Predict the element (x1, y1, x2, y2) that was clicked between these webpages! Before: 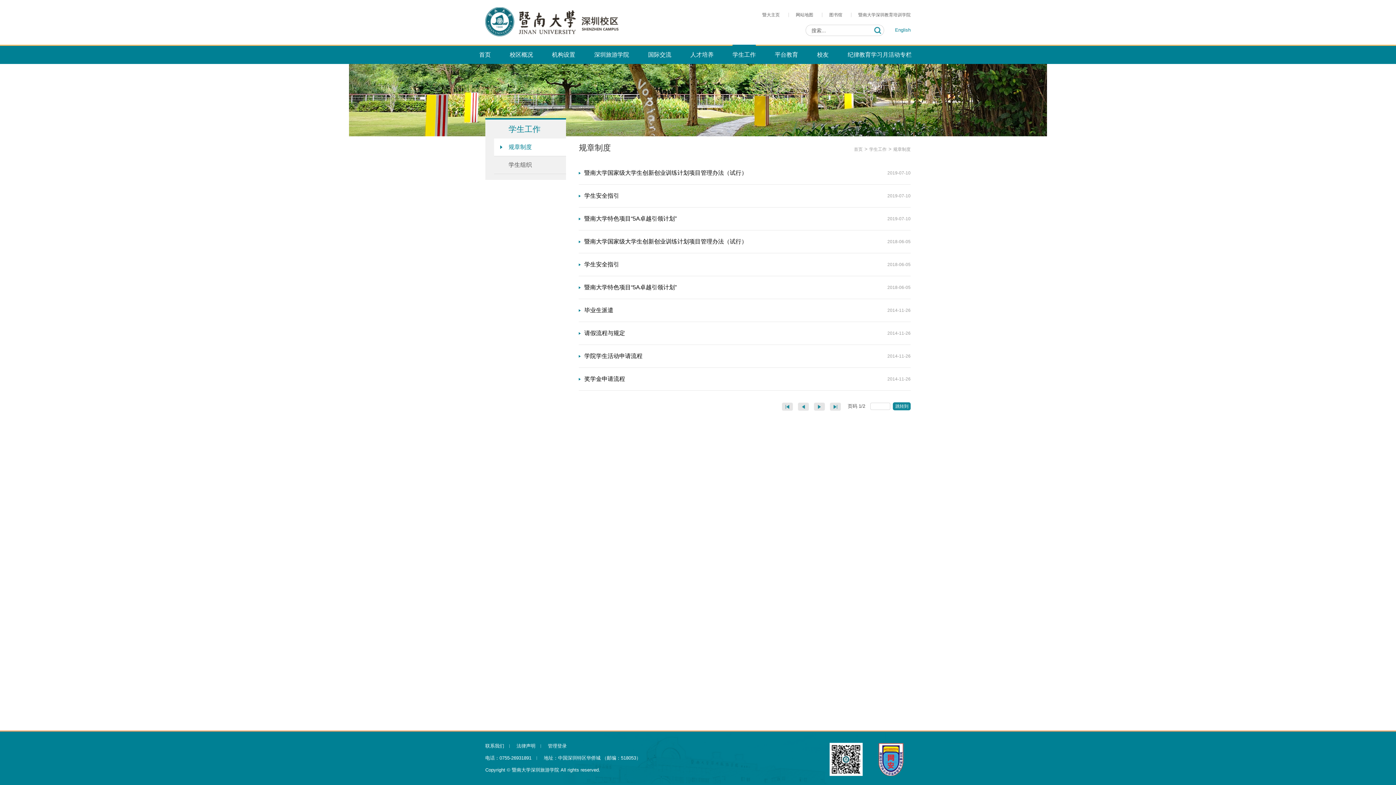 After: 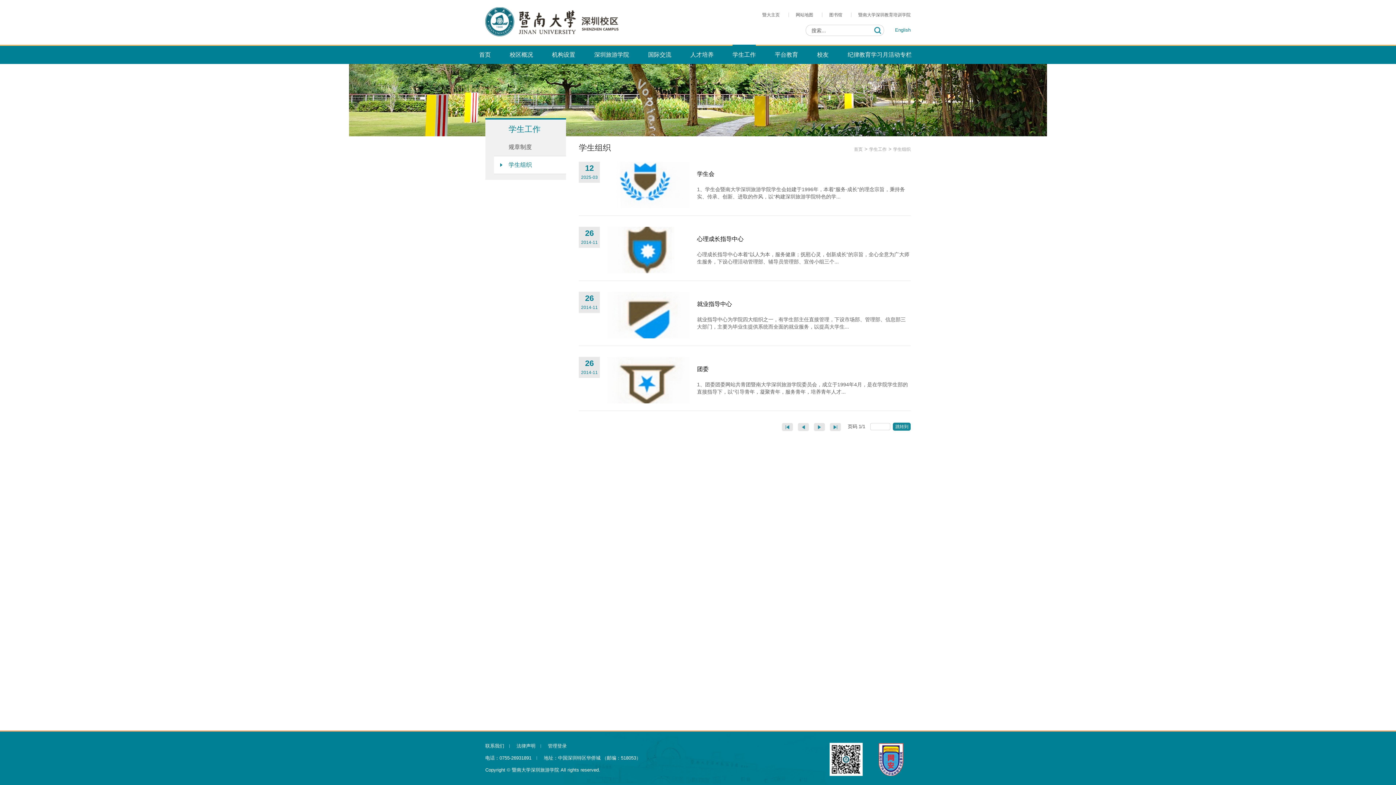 Action: label: 学生组织 bbox: (494, 156, 566, 174)